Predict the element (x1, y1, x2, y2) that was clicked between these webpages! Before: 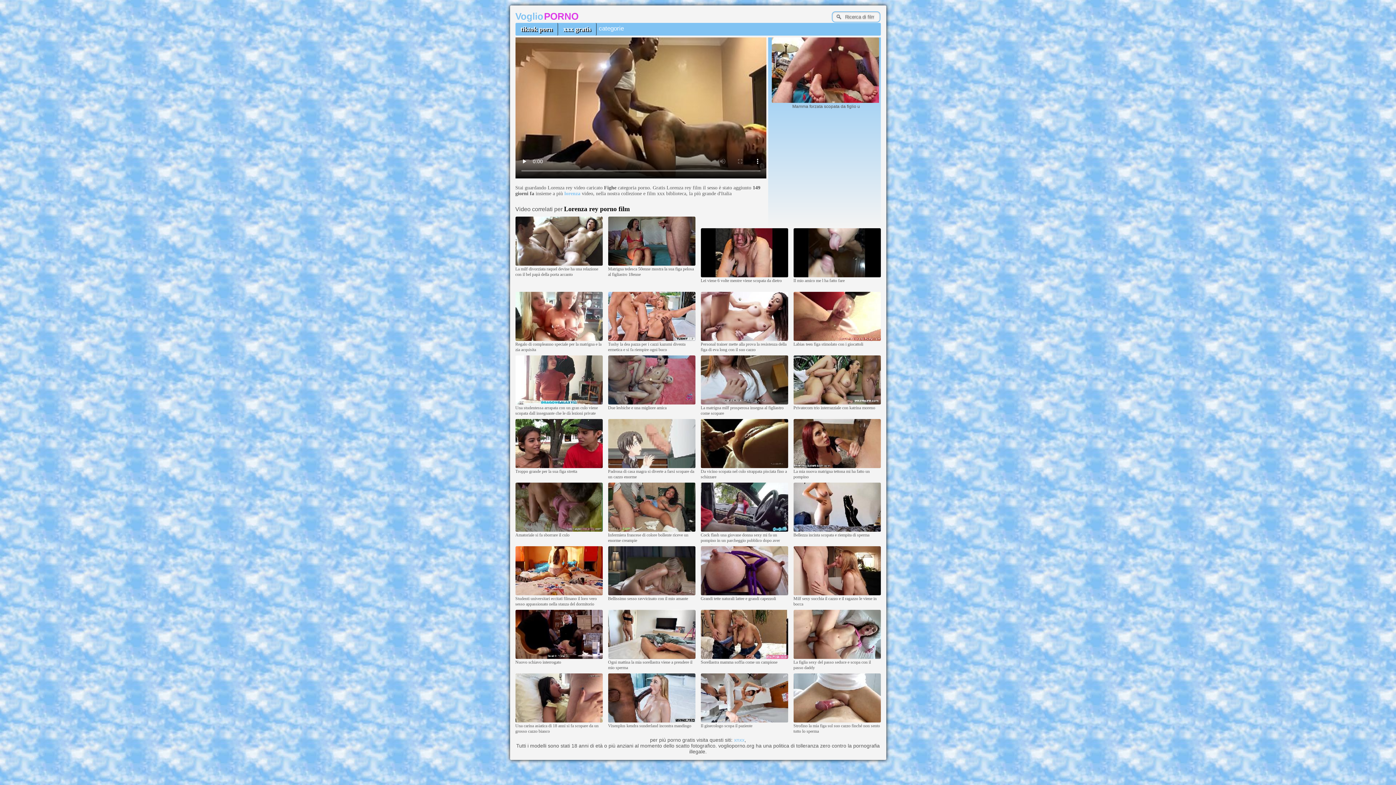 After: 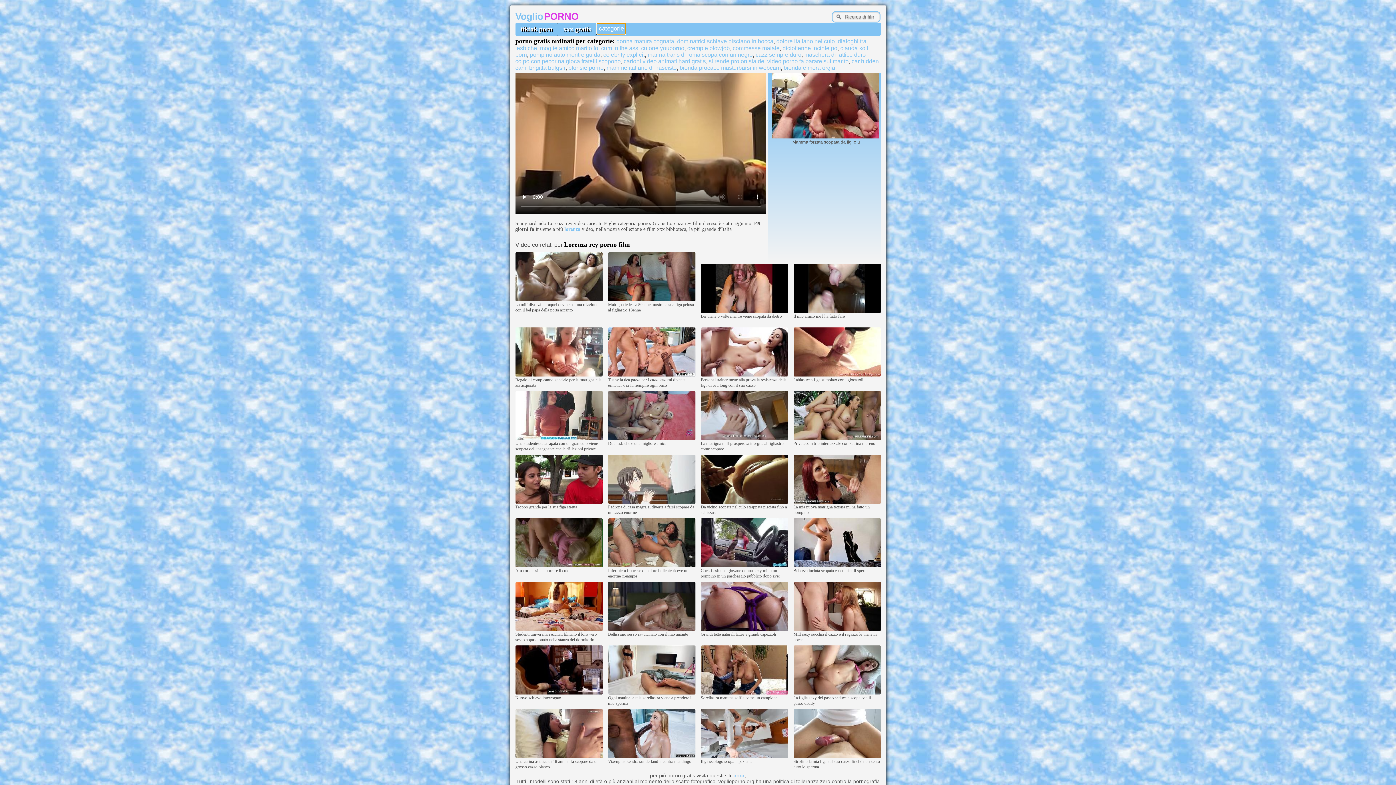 Action: label: categorie bbox: (597, 23, 625, 34)